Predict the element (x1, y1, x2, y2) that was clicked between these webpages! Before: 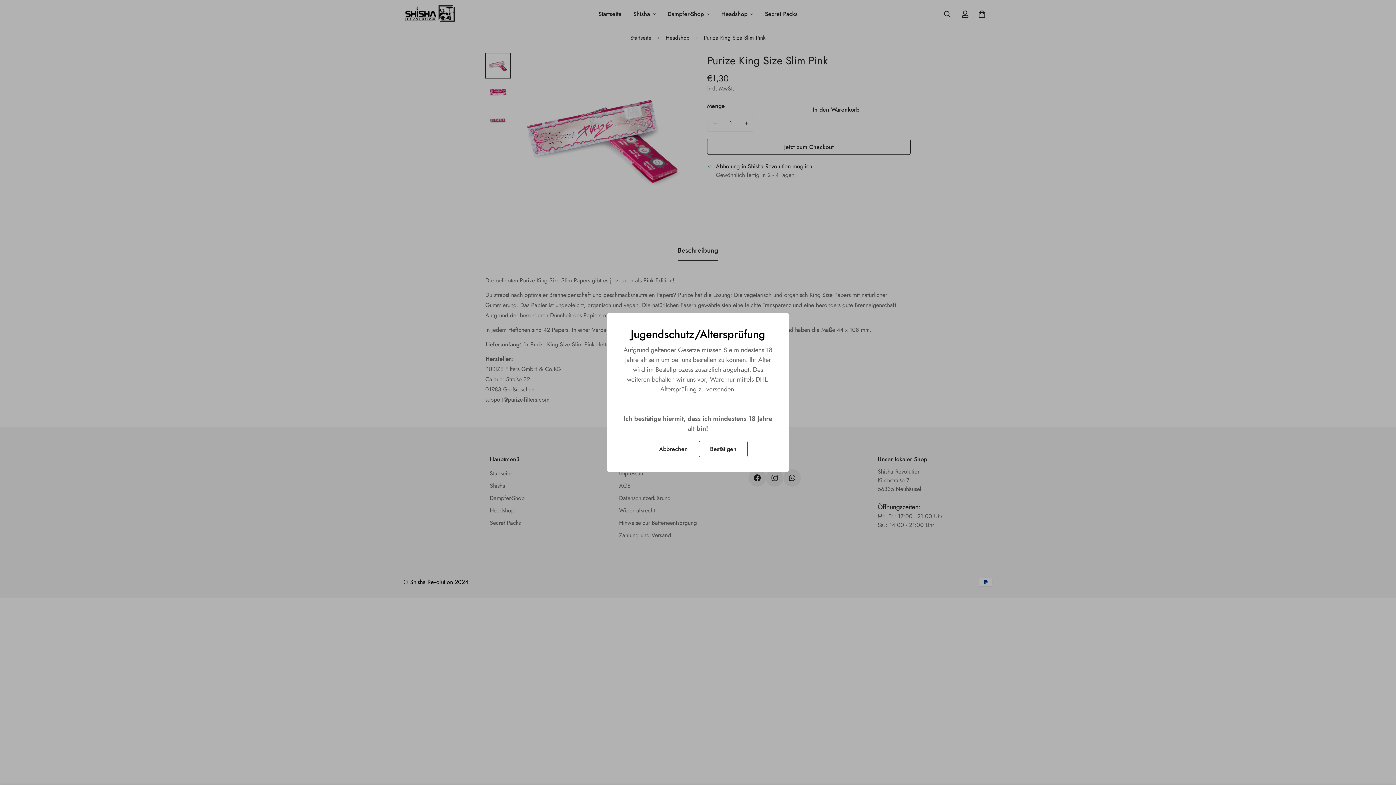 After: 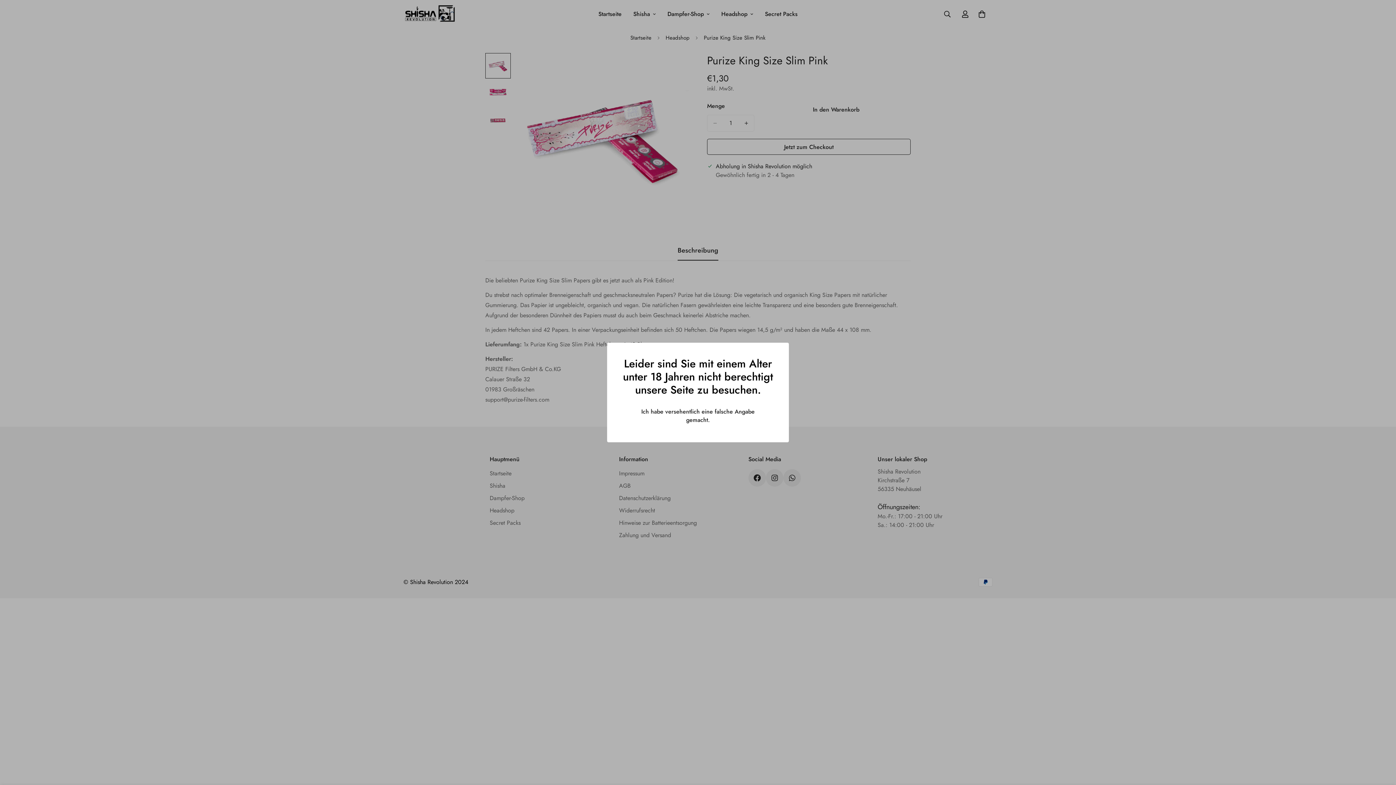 Action: bbox: (648, 441, 698, 457) label: Abbrechen